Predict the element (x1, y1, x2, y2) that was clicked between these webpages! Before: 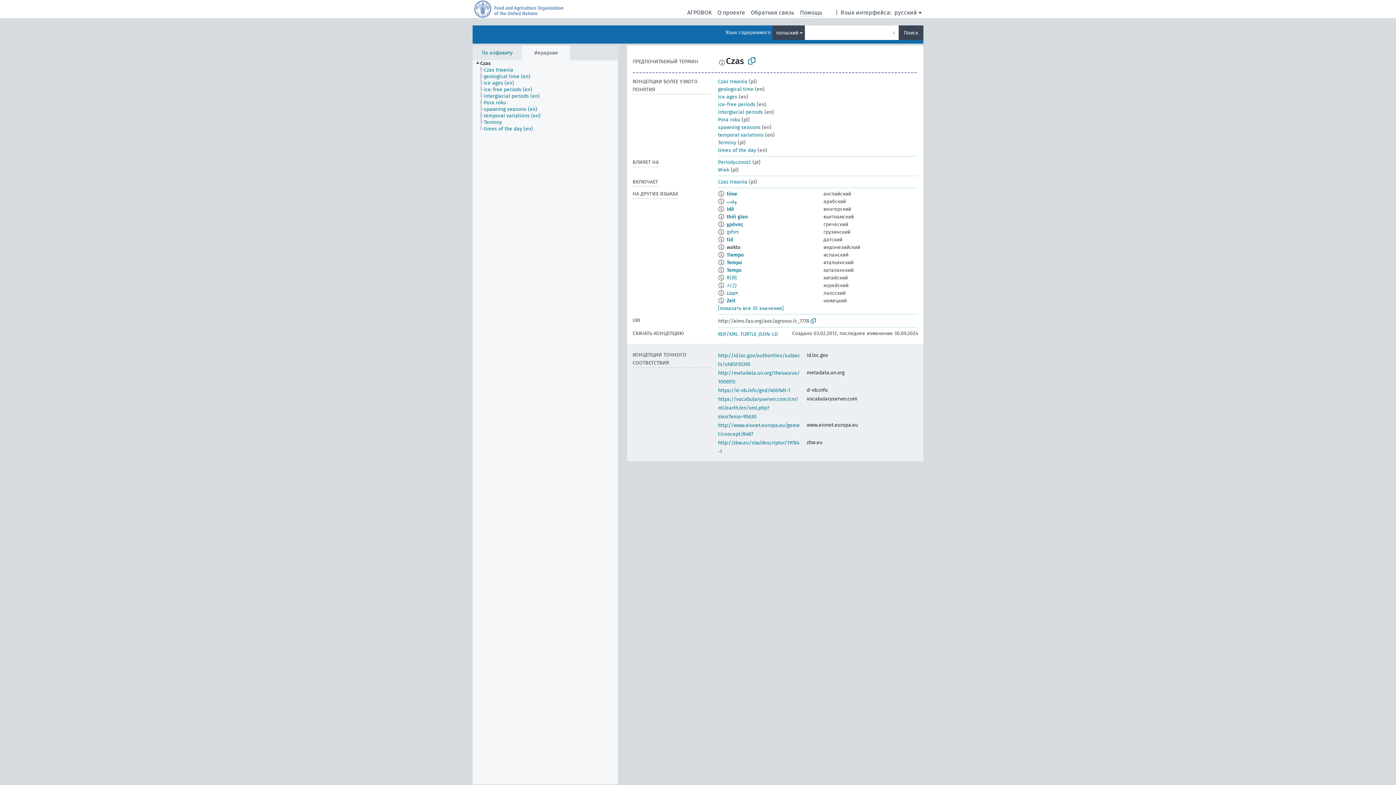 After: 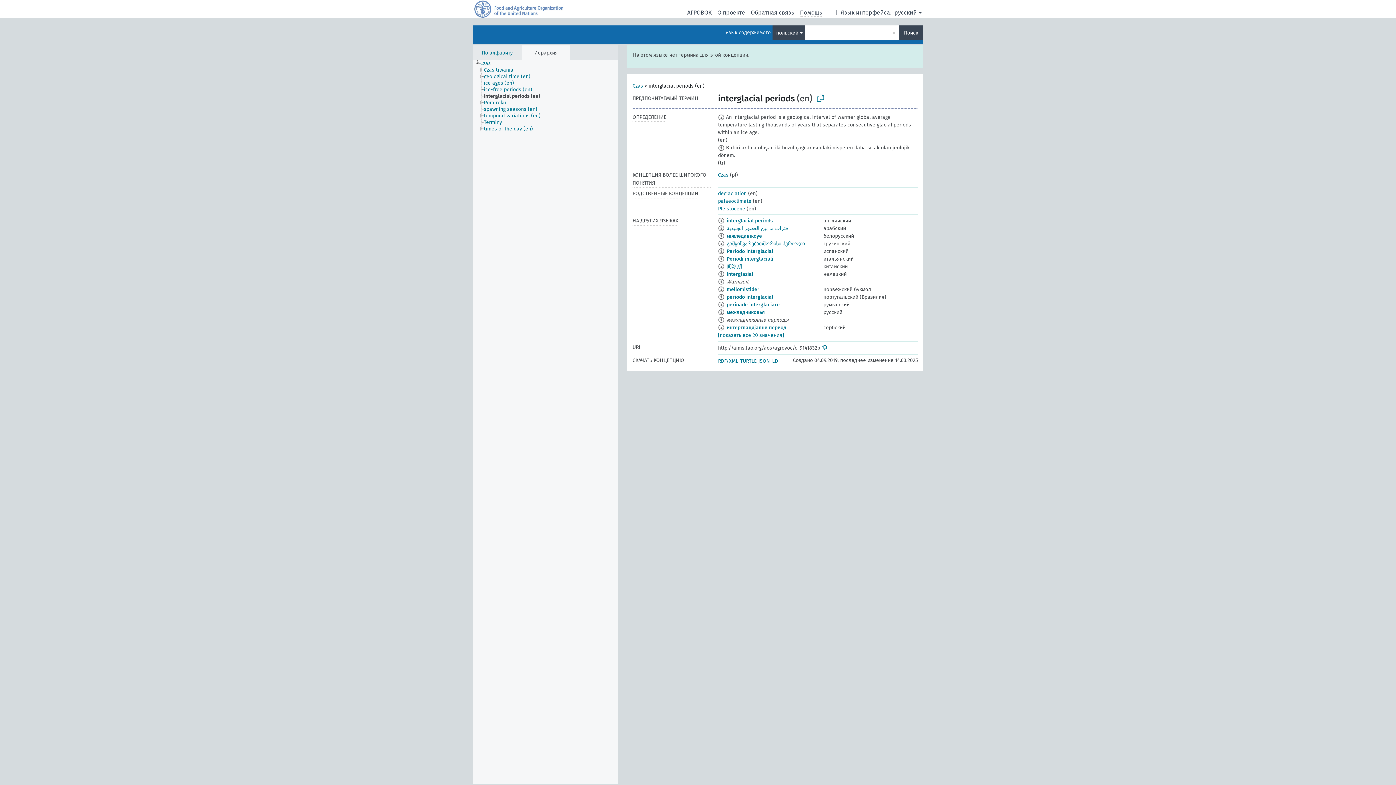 Action: label: interglacial periods (en) bbox: (483, 93, 546, 99)